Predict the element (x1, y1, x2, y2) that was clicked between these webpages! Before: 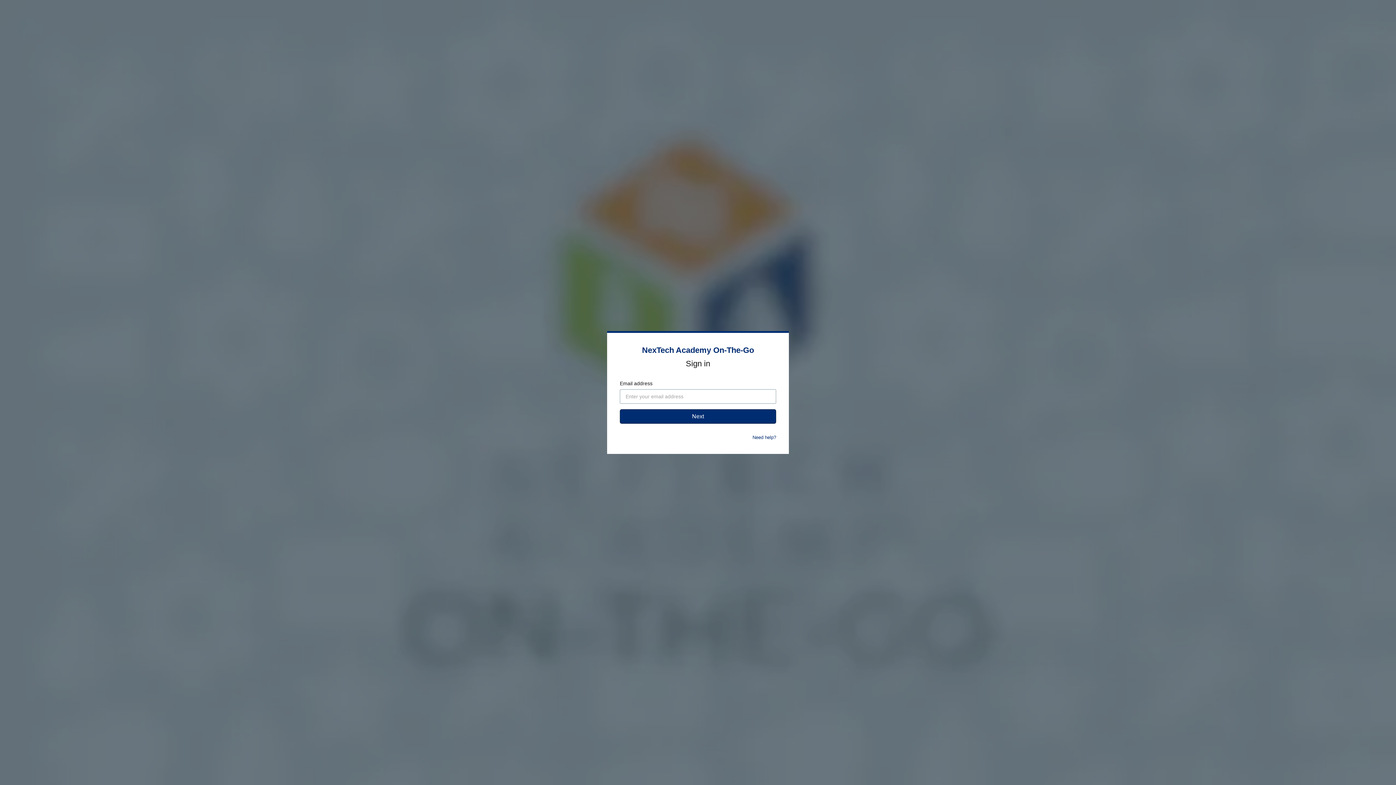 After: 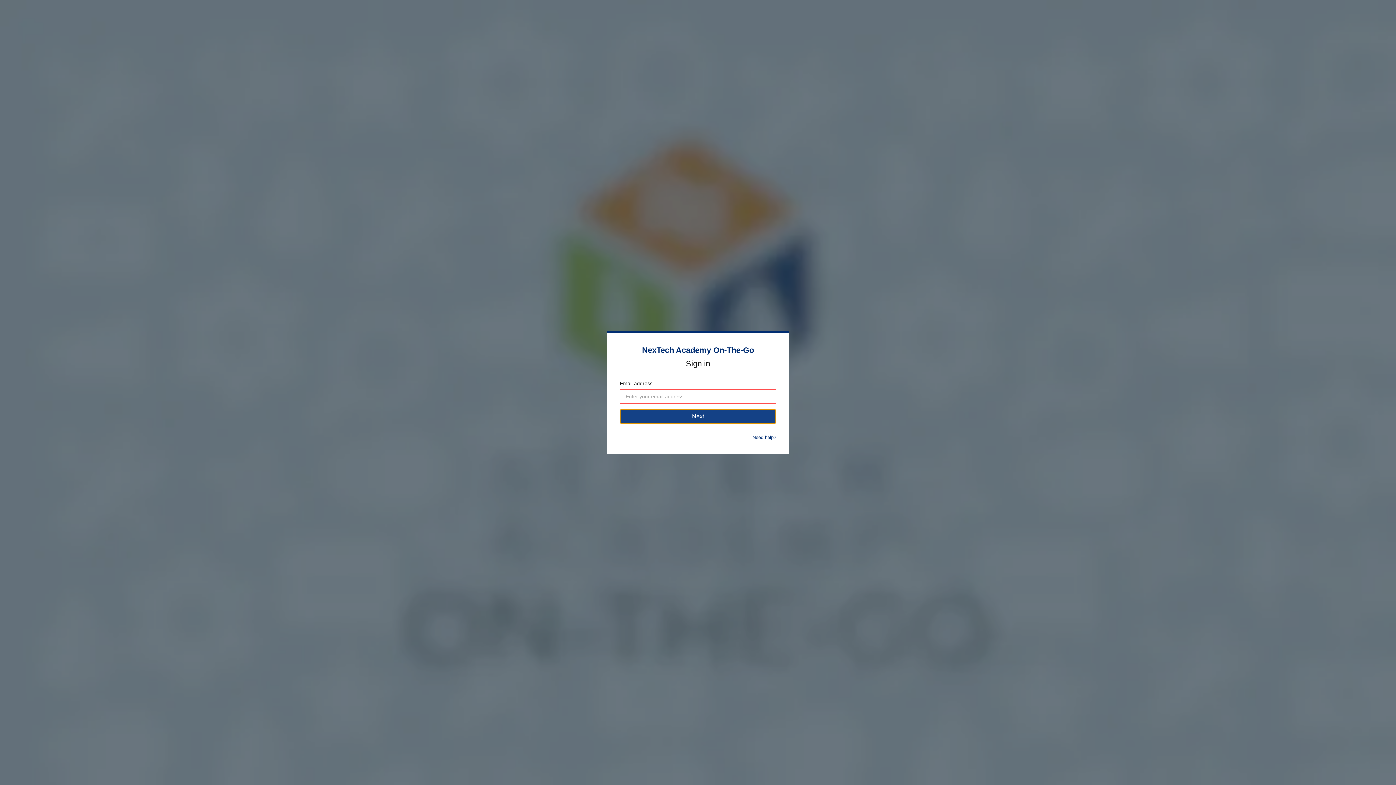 Action: label: Next bbox: (620, 409, 776, 424)